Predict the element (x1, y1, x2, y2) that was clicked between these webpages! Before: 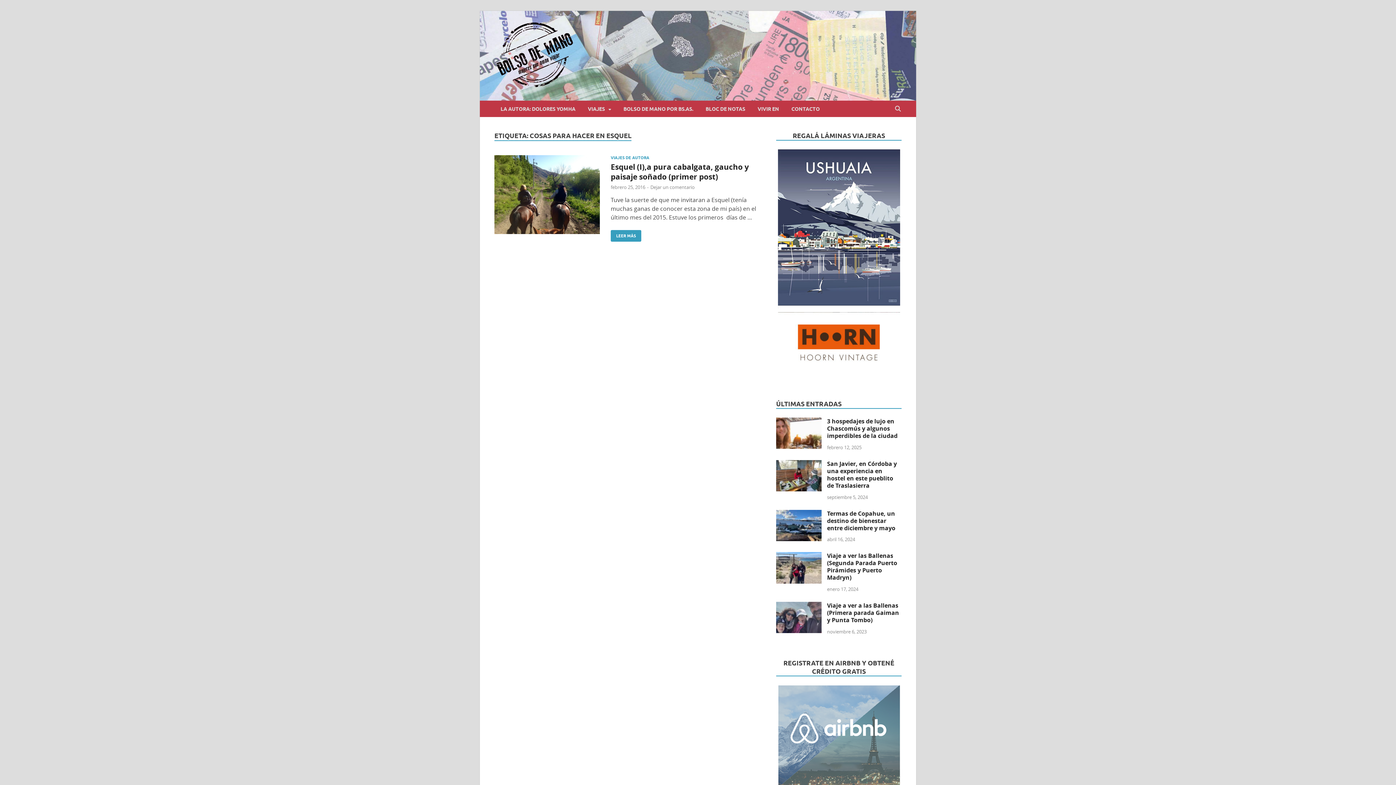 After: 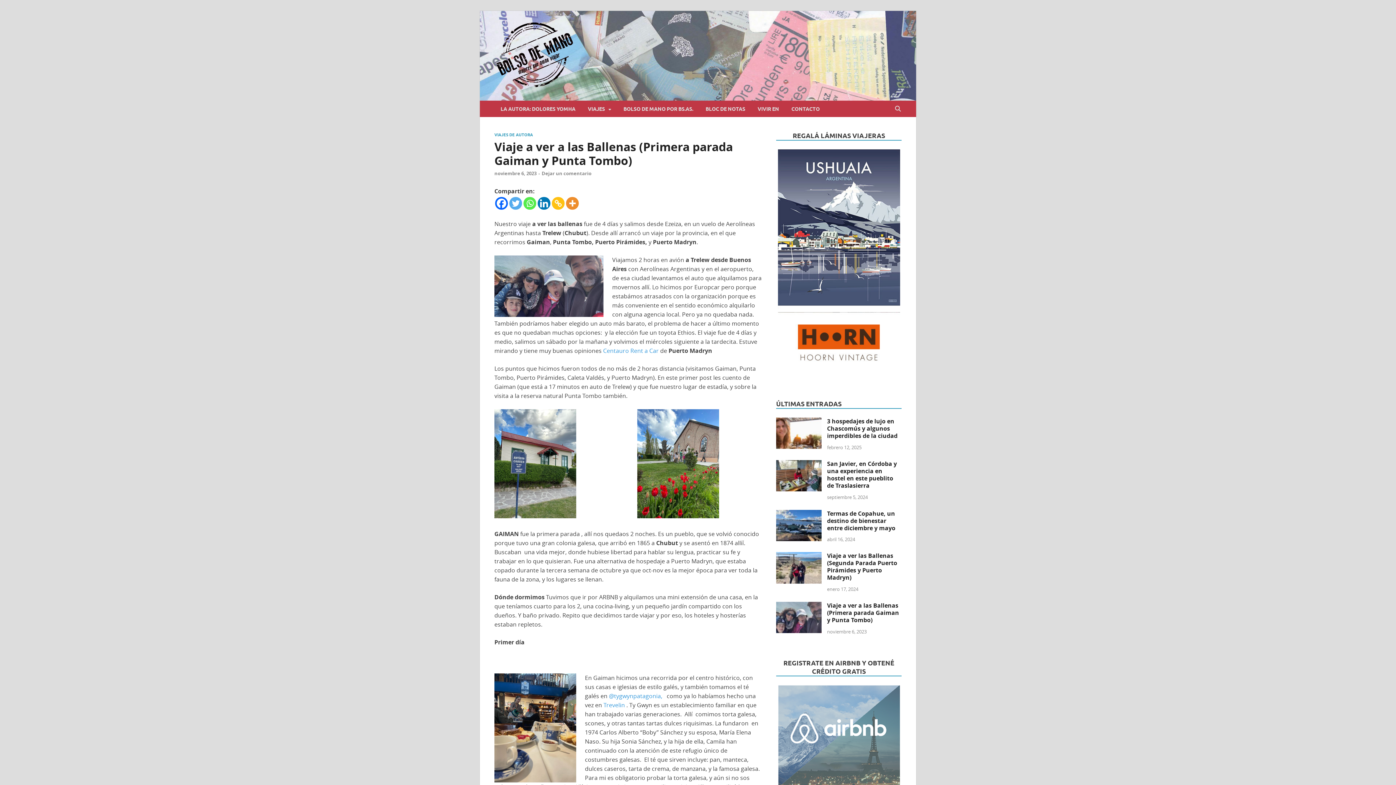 Action: bbox: (827, 601, 899, 624) label: Viaje a ver a las Ballenas (Primera parada Gaiman y Punta Tombo)